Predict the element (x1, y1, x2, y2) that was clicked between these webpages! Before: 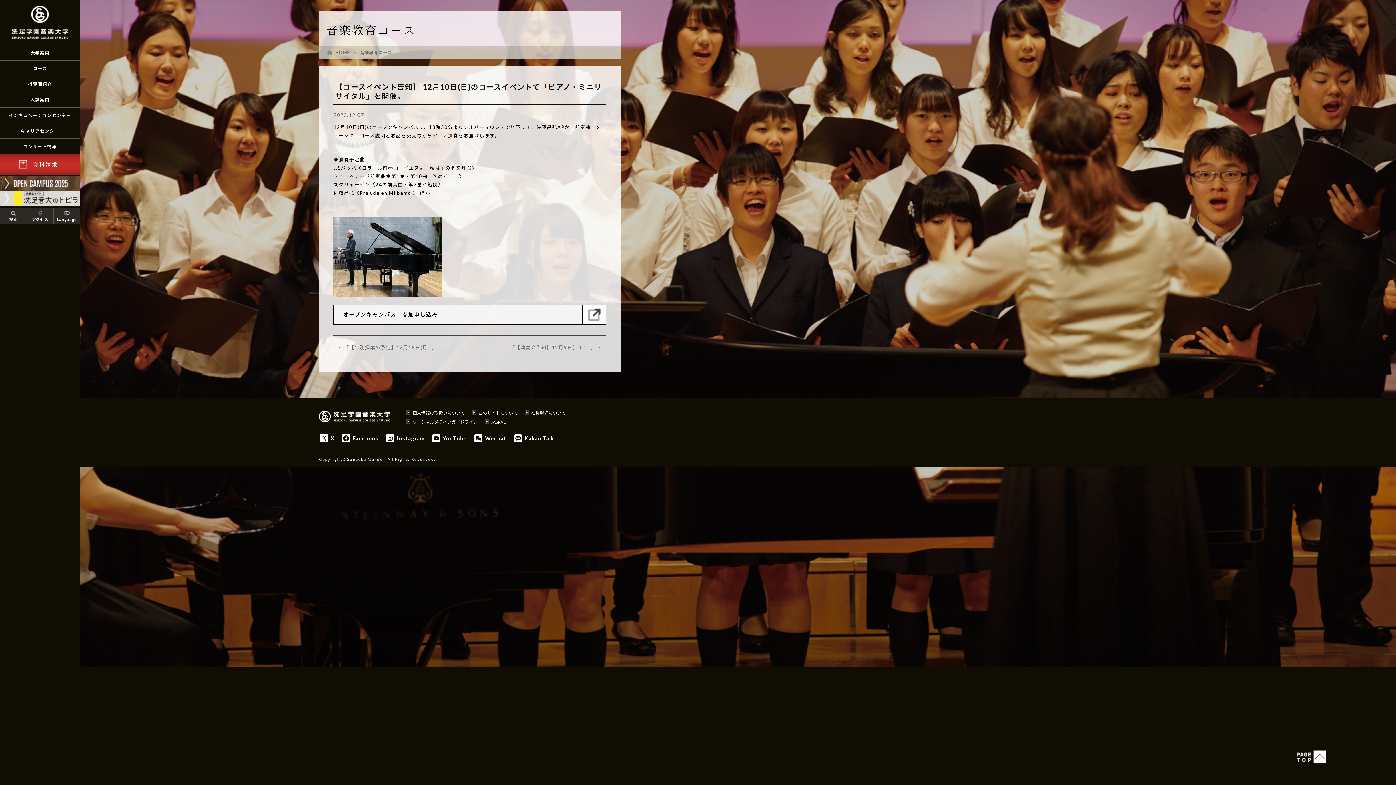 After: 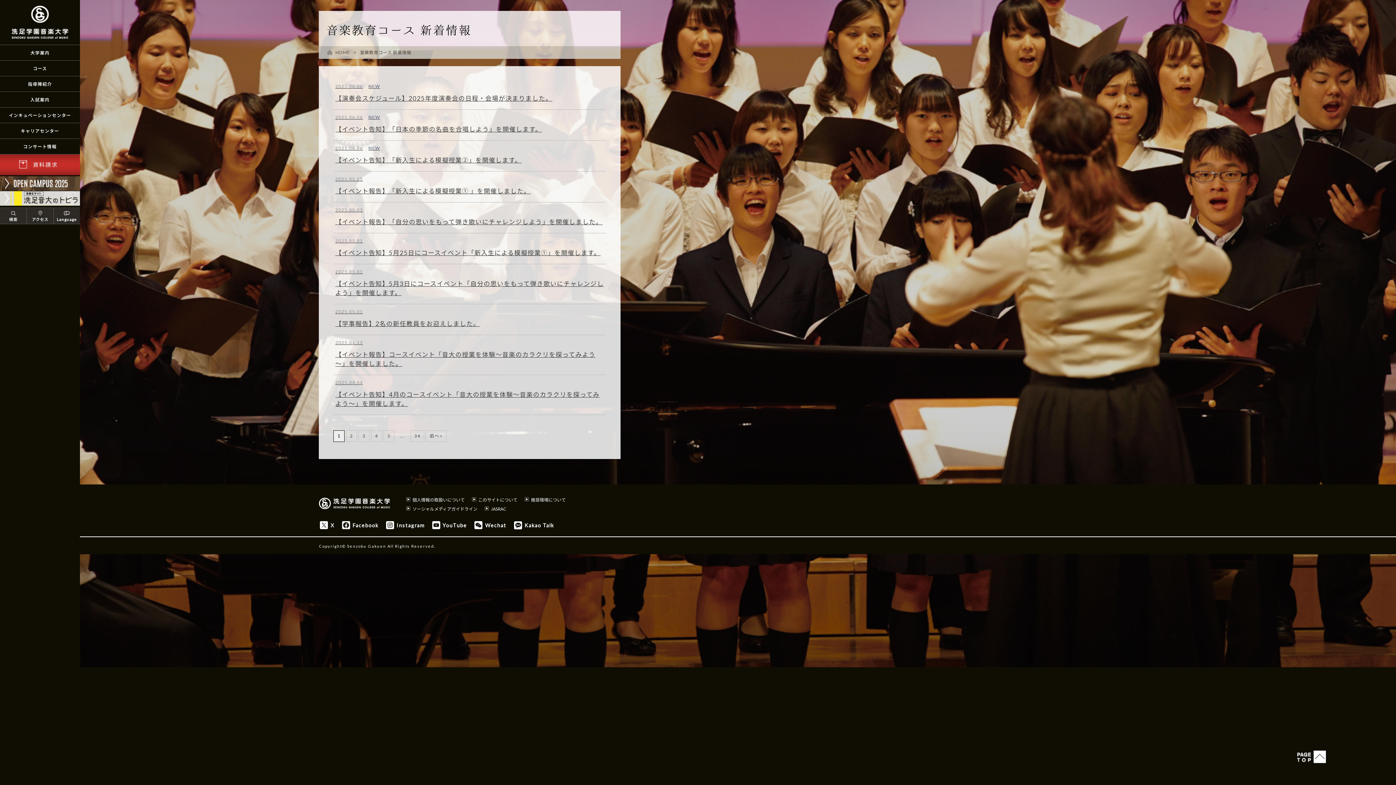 Action: label: 音楽教育コース bbox: (349, 49, 392, 56)